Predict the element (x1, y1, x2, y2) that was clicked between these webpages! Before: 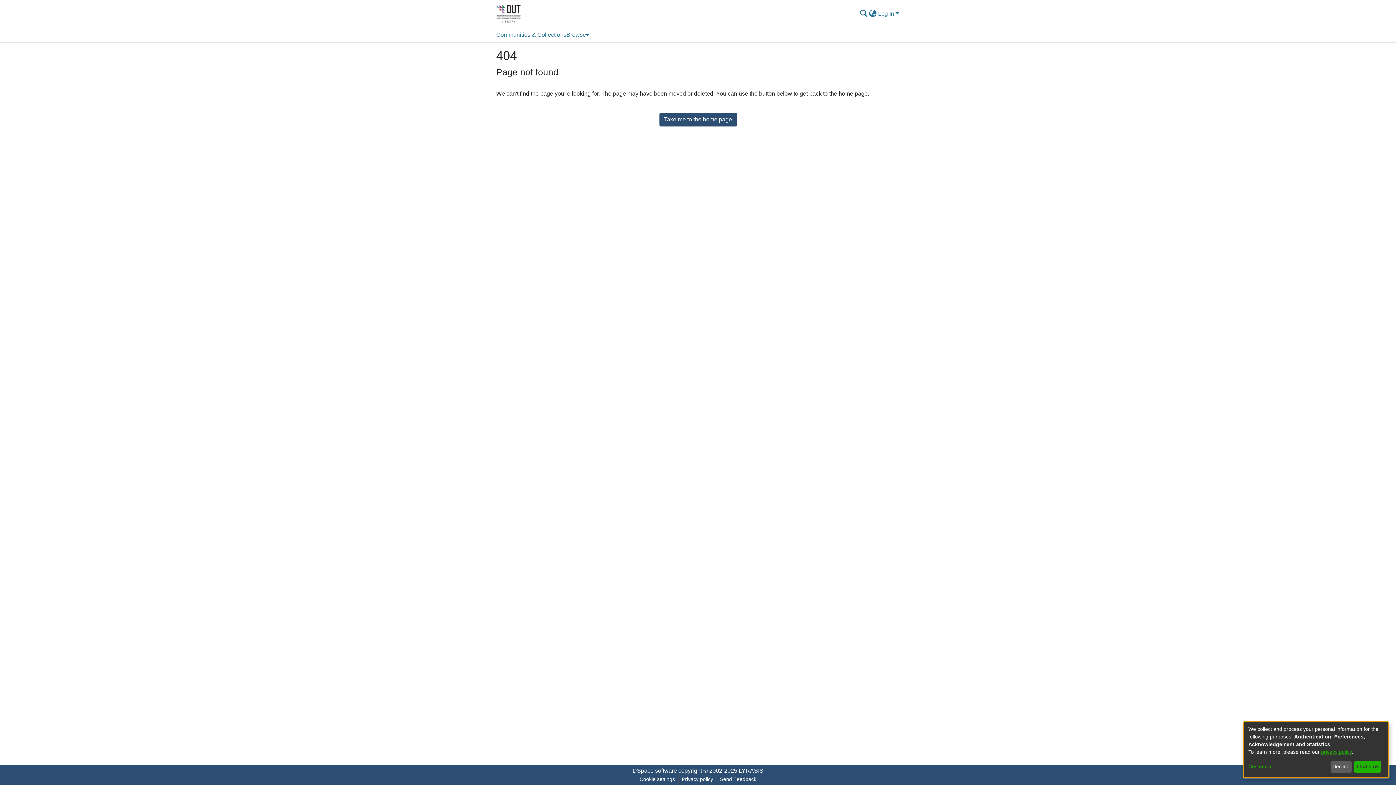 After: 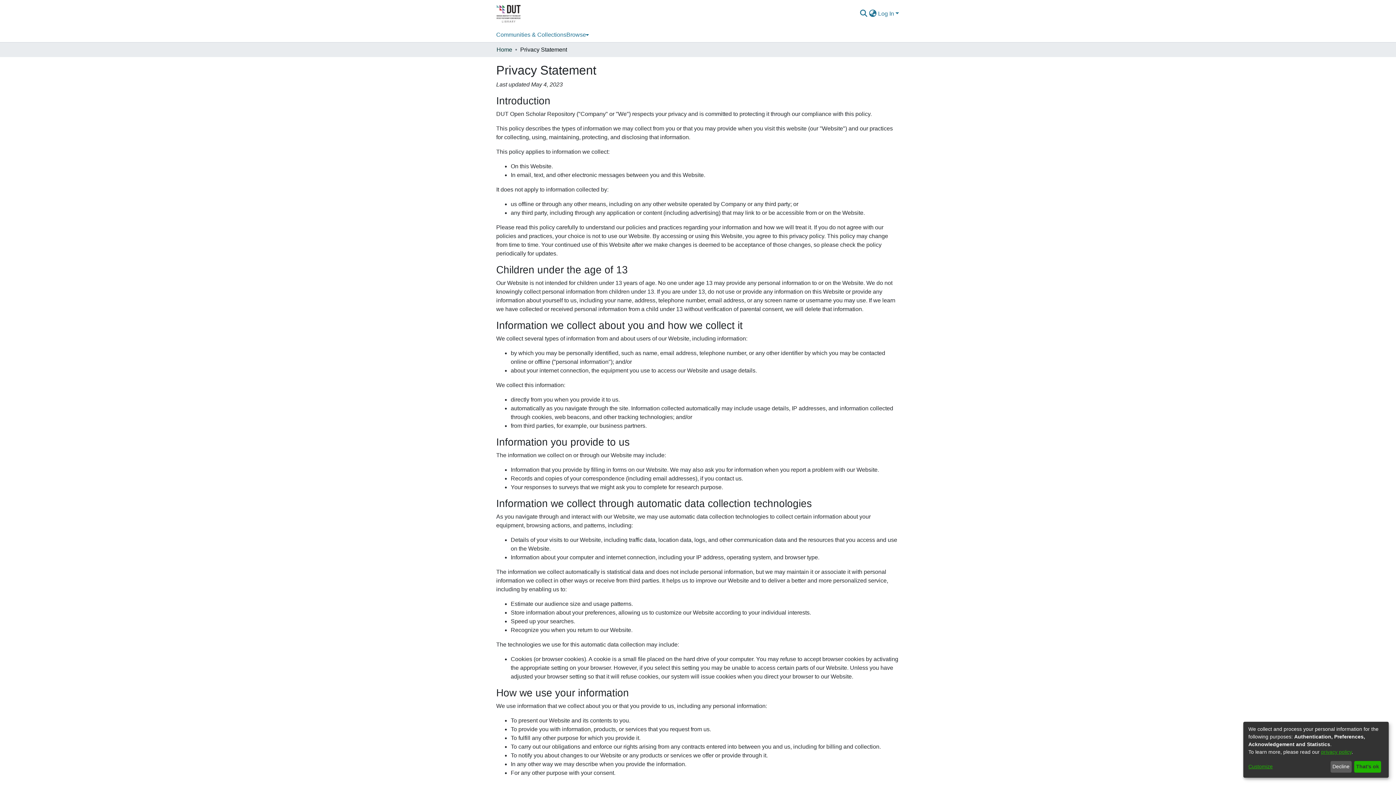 Action: bbox: (700, 775, 738, 784) label: Privacy policy